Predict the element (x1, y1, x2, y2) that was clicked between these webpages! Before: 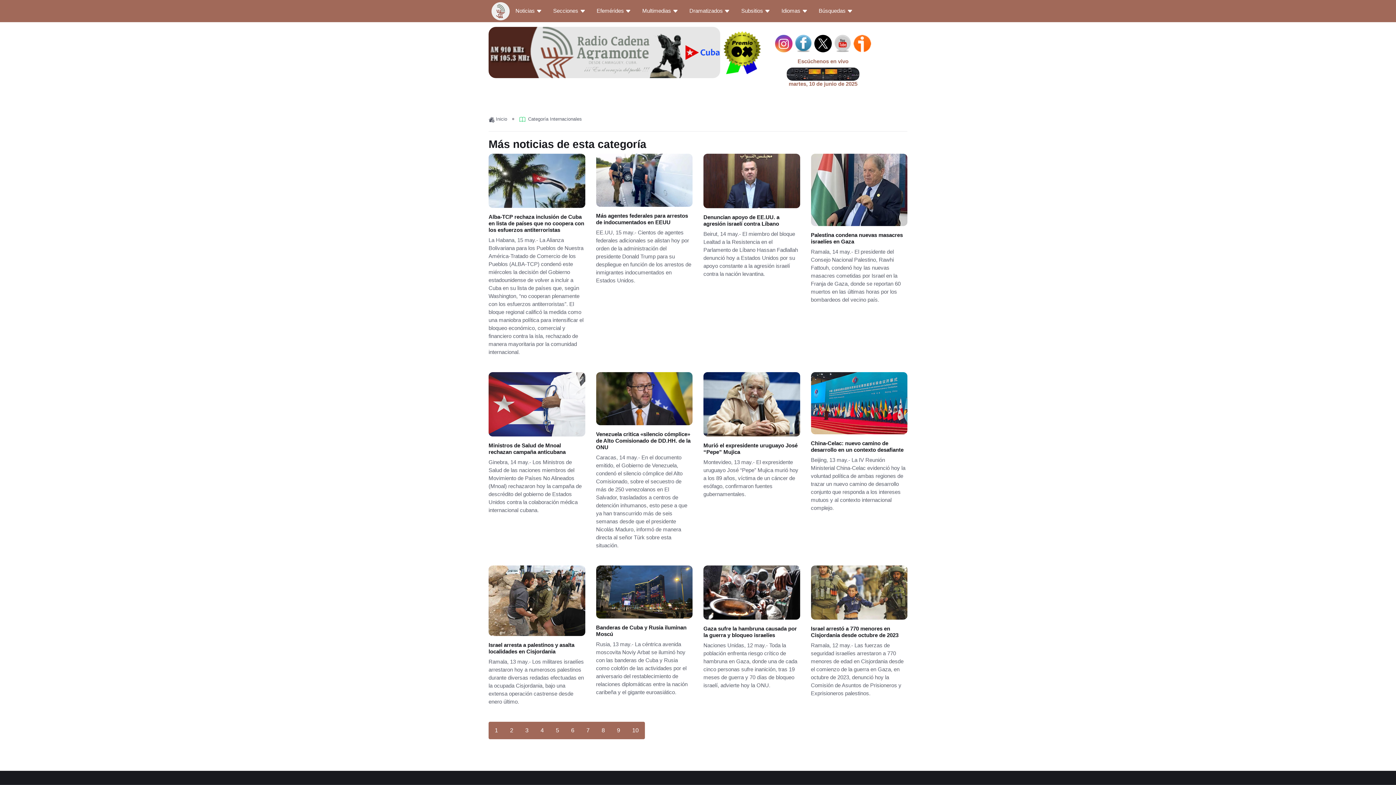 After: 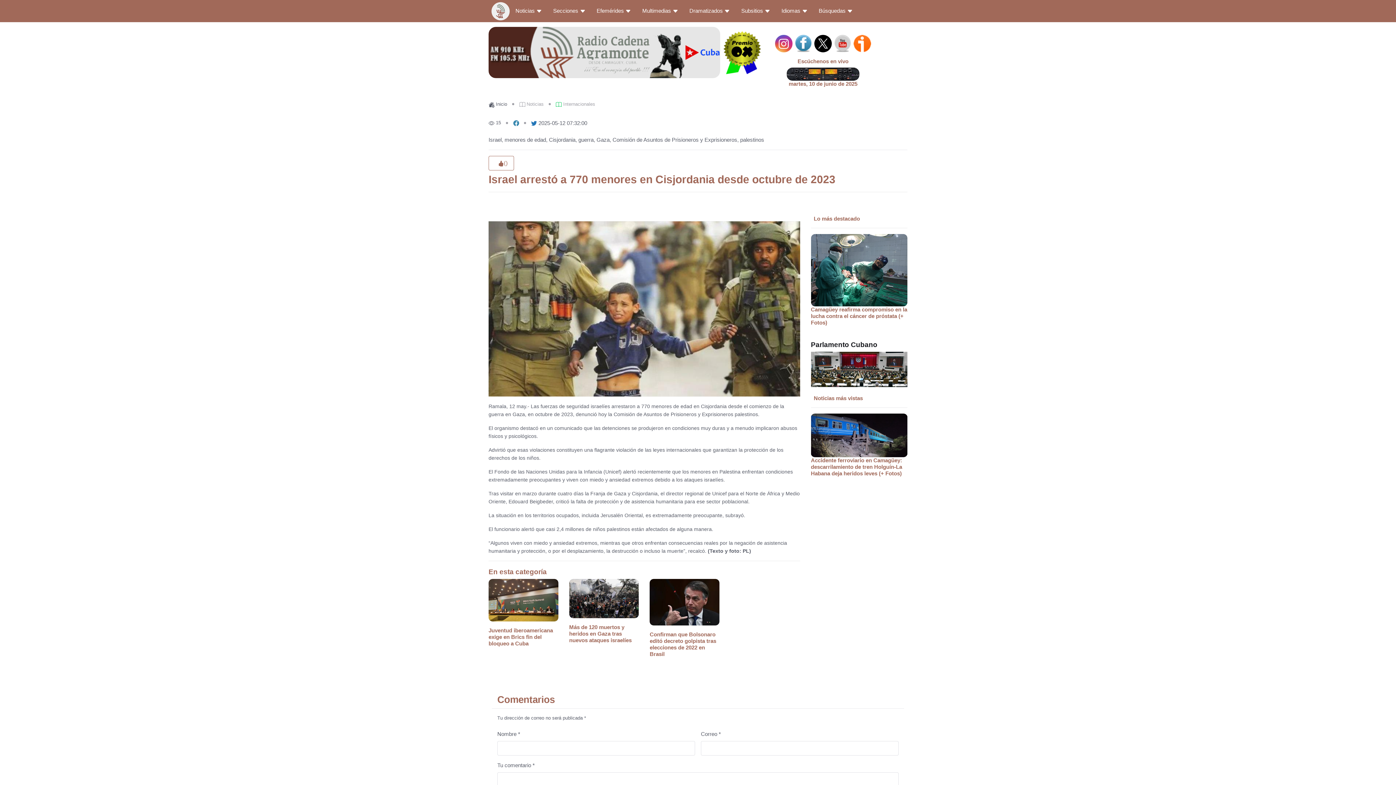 Action: label: Israel arrestó a 770 menores en Cisjordania desde octubre de 2023 bbox: (811, 625, 898, 638)